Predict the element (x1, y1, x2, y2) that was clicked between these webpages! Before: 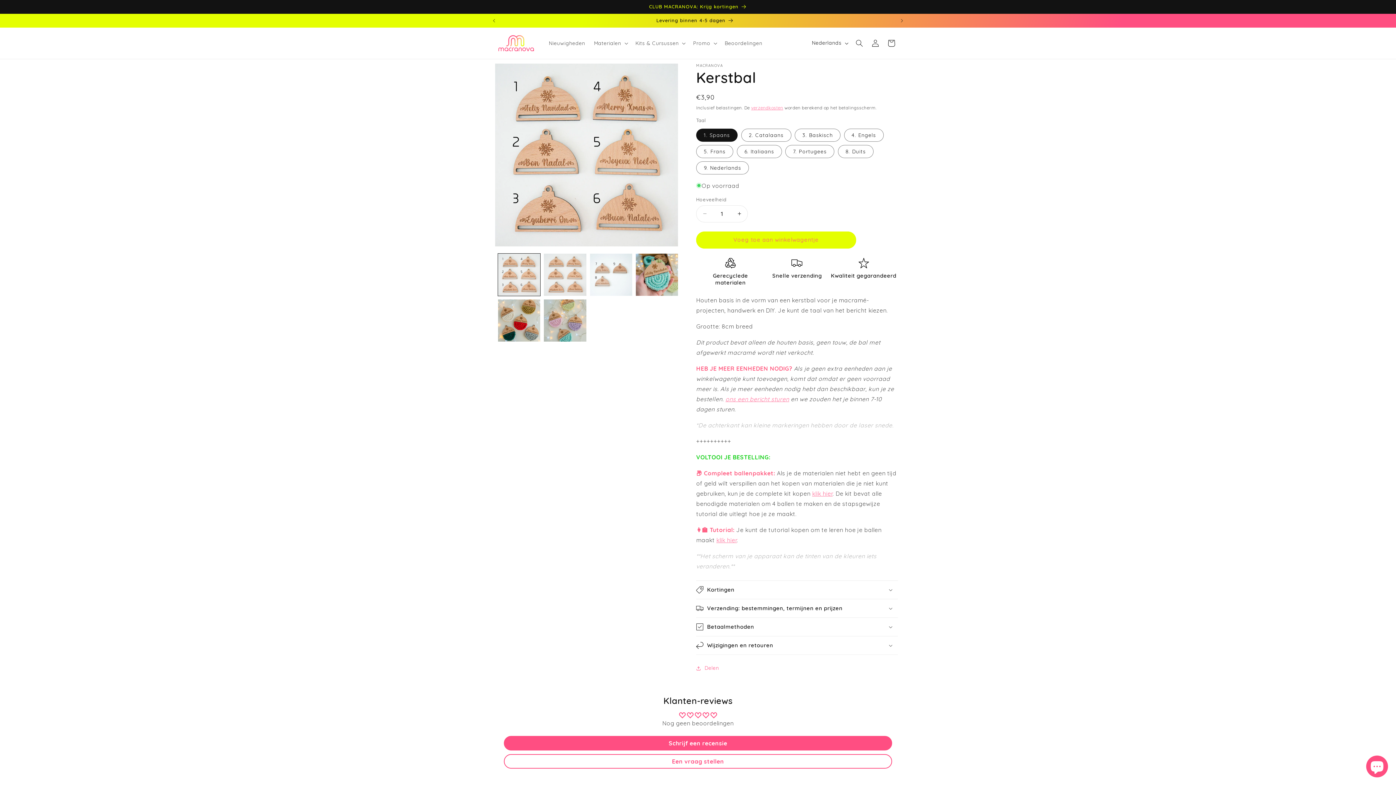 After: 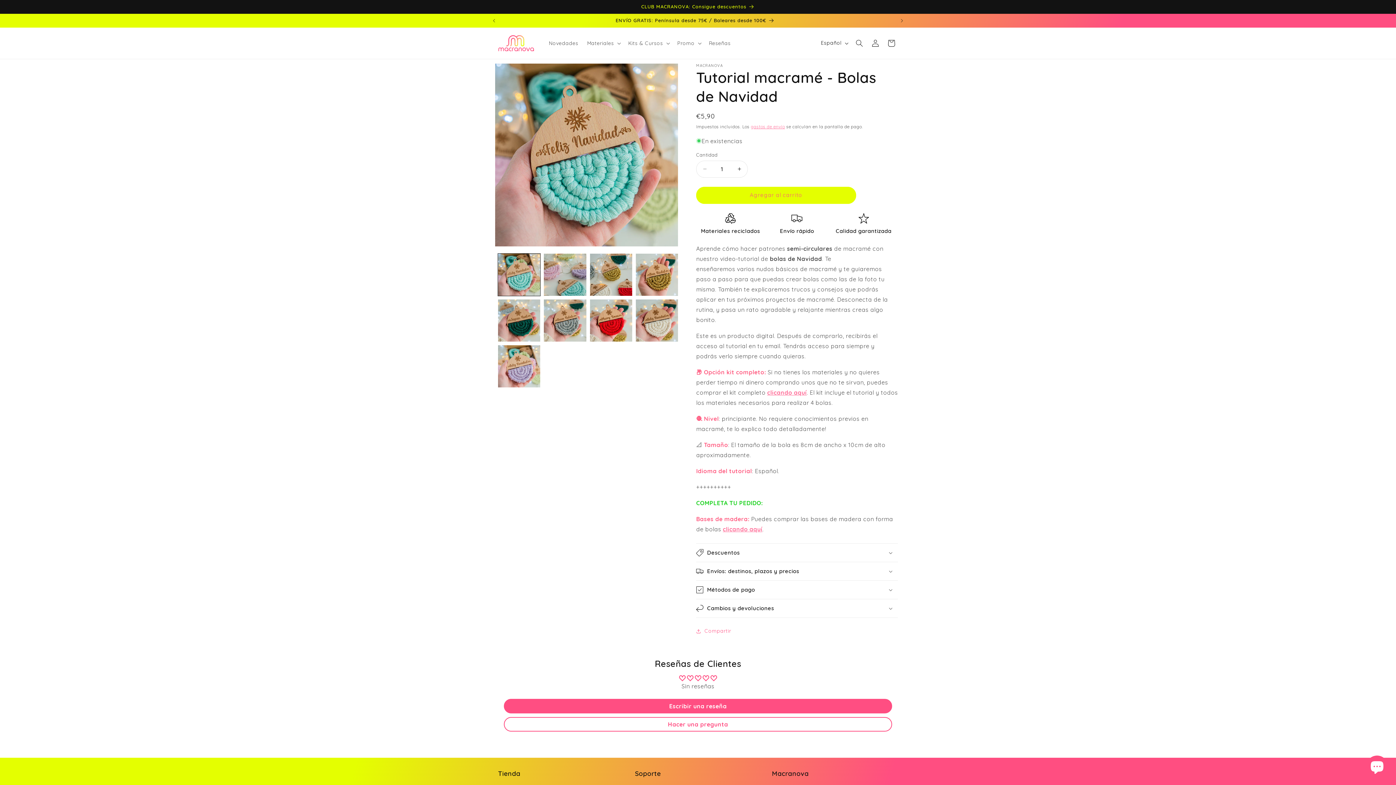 Action: label: klik hier bbox: (716, 536, 737, 543)